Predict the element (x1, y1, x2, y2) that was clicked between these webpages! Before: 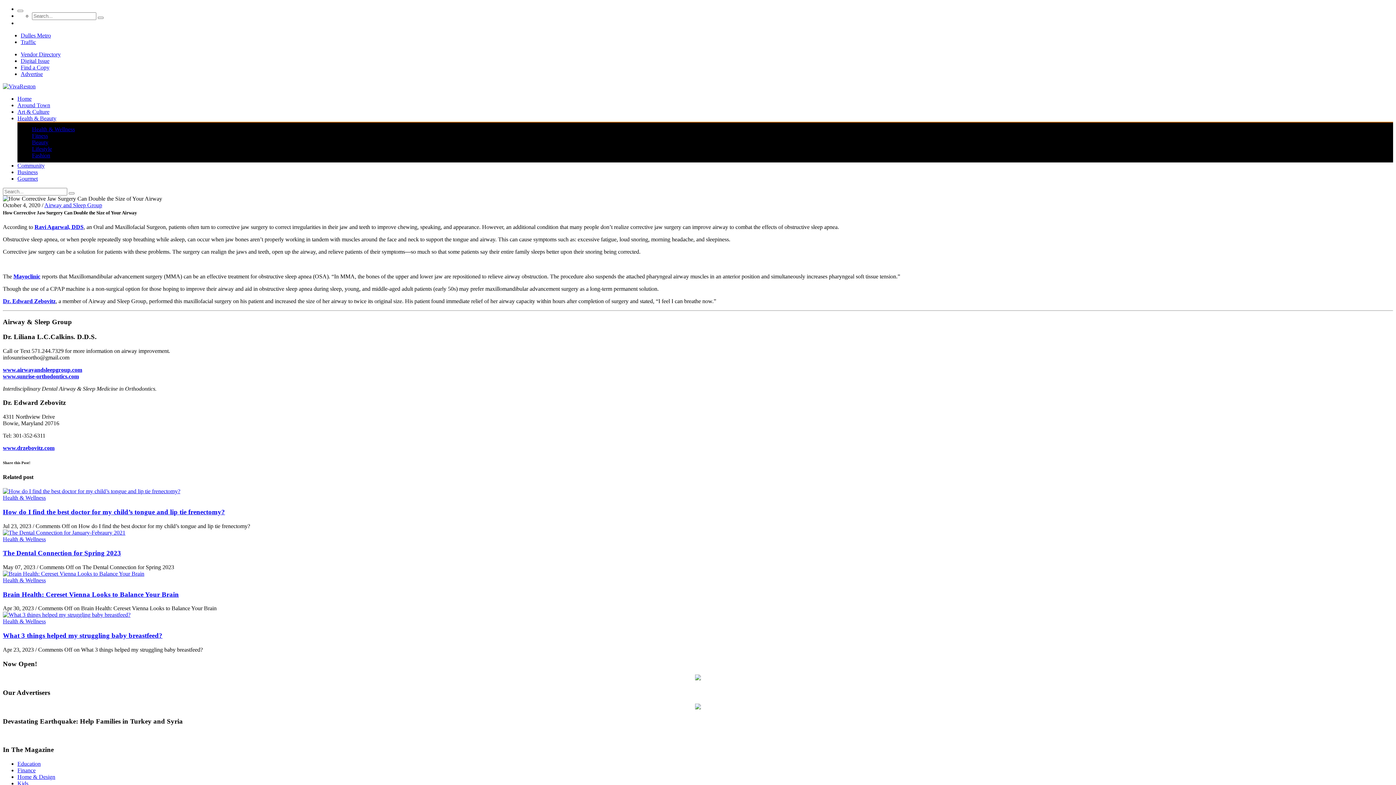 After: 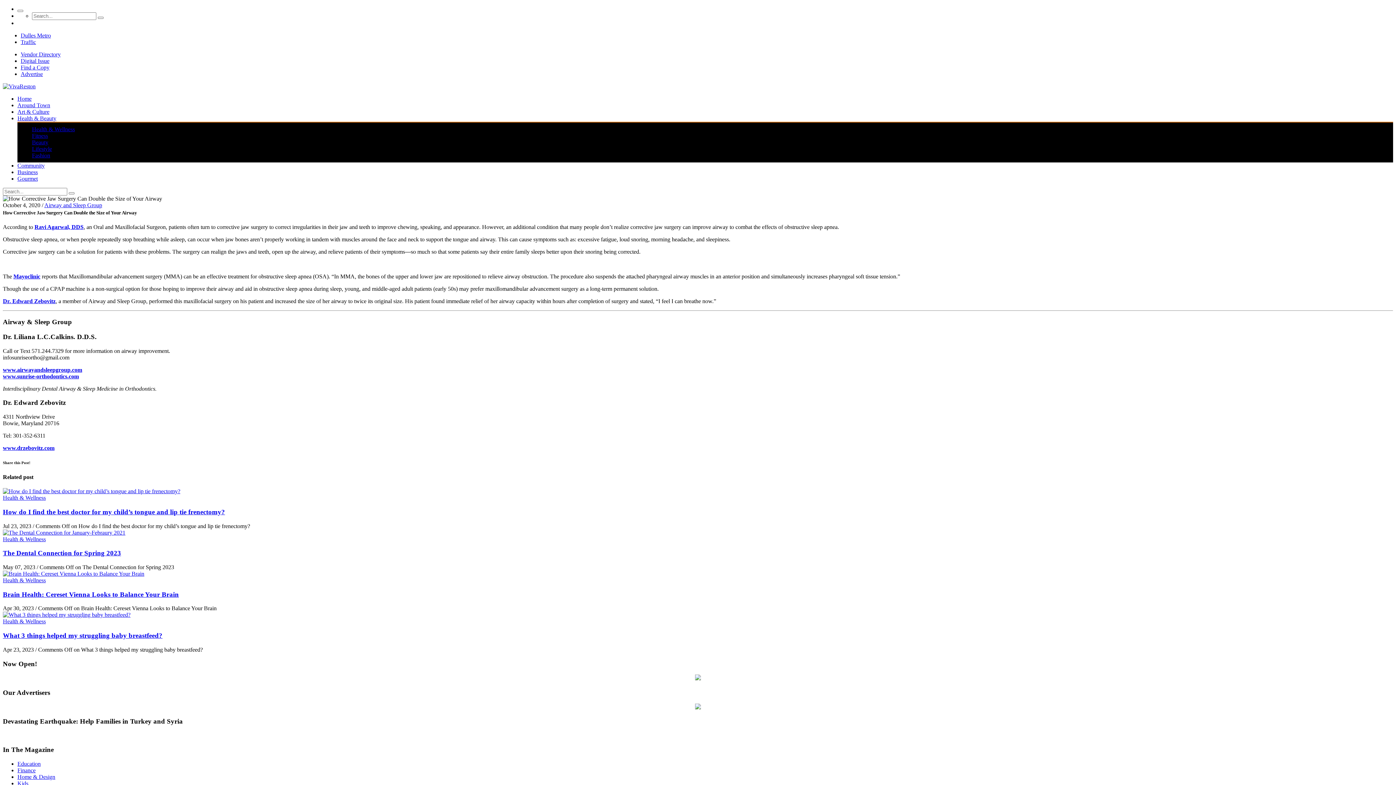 Action: label: Ravi Agarwal, DDS bbox: (34, 224, 83, 230)